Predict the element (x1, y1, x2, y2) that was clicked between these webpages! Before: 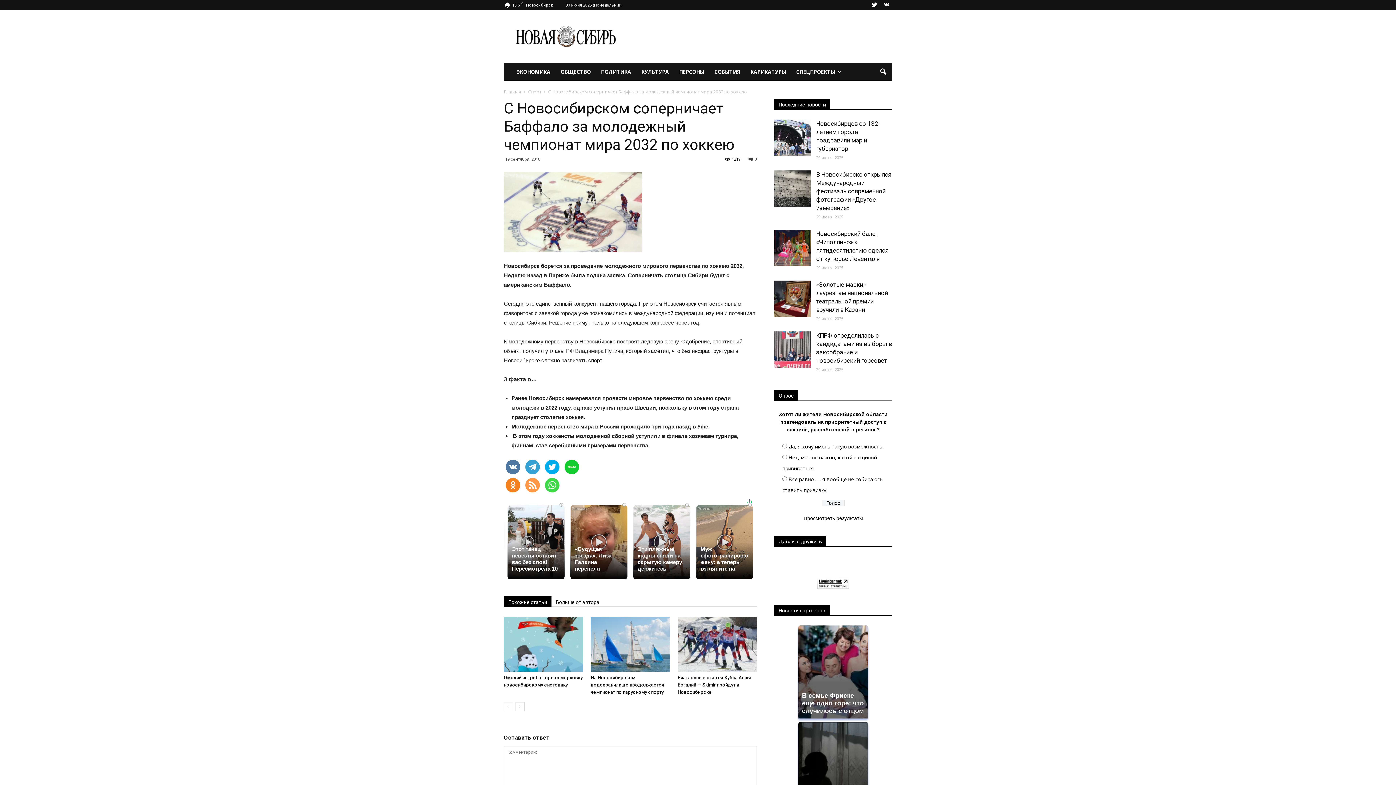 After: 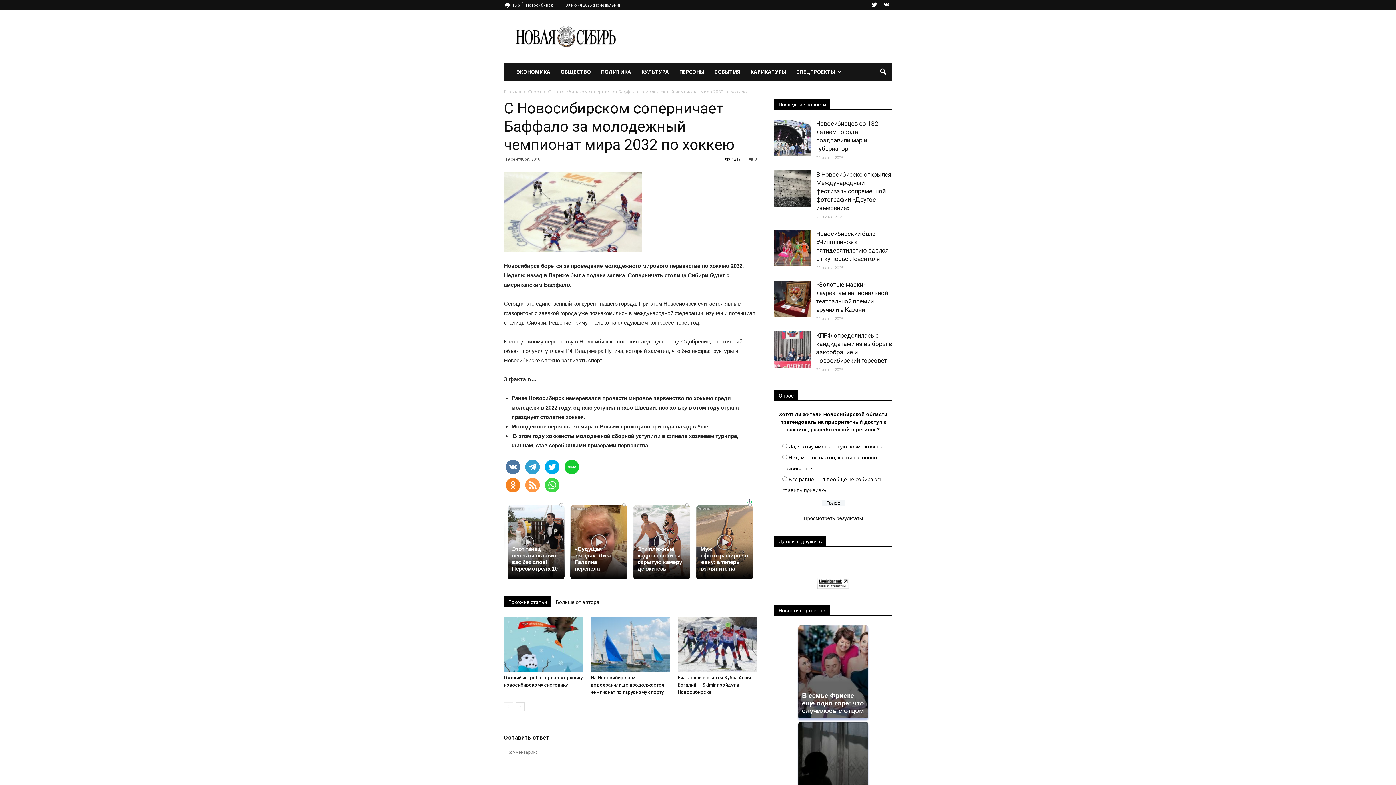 Action: bbox: (564, 460, 579, 474)